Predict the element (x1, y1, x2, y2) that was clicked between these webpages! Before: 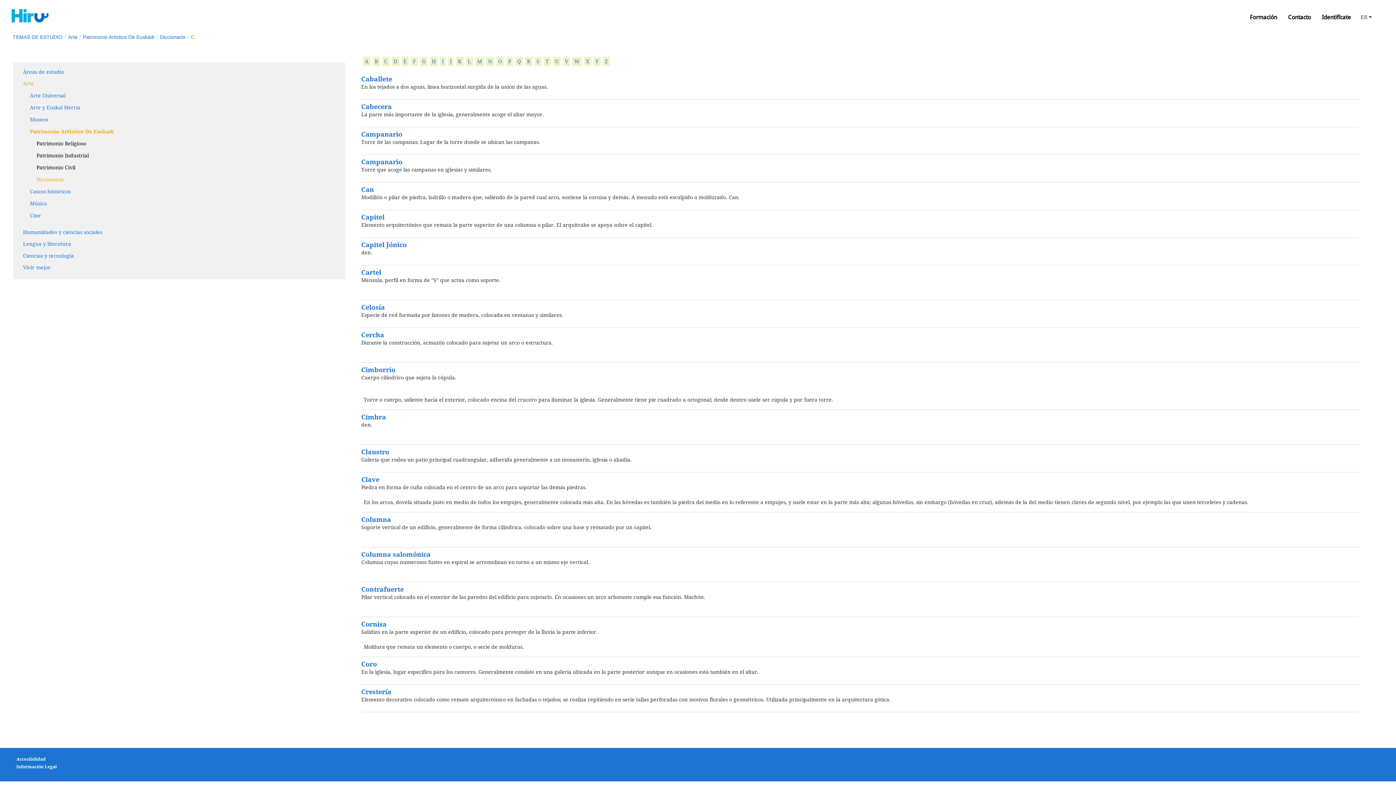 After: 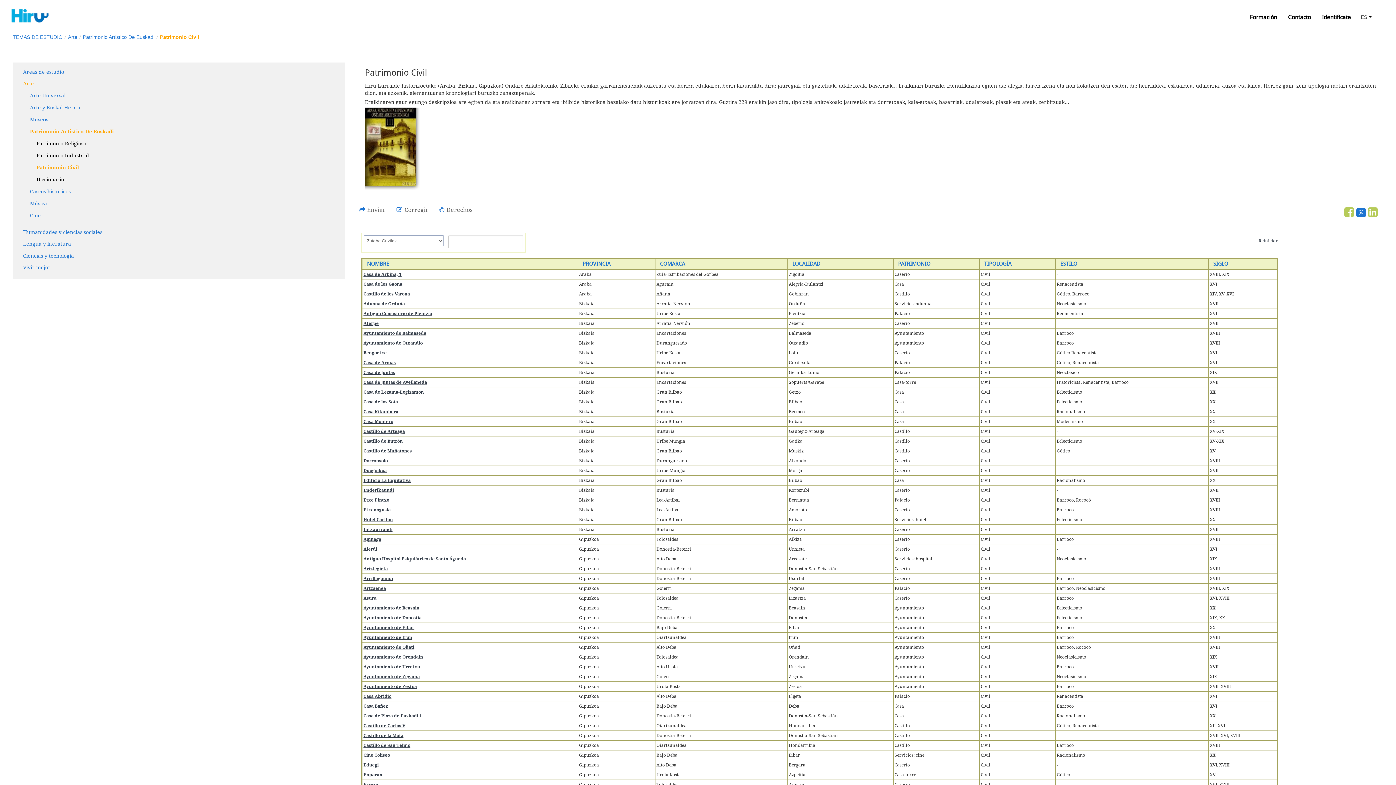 Action: label: Patrimonio Civil bbox: (36, 164, 75, 170)